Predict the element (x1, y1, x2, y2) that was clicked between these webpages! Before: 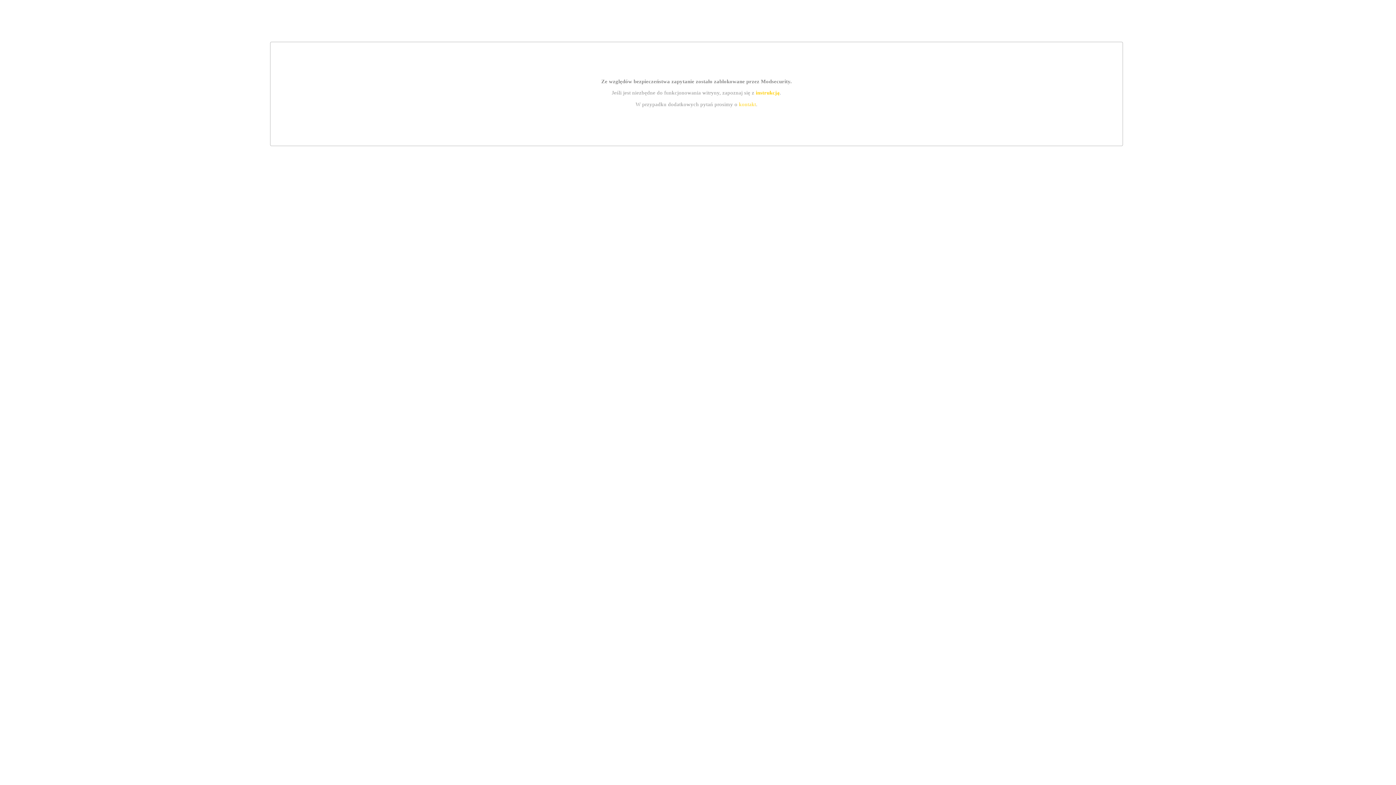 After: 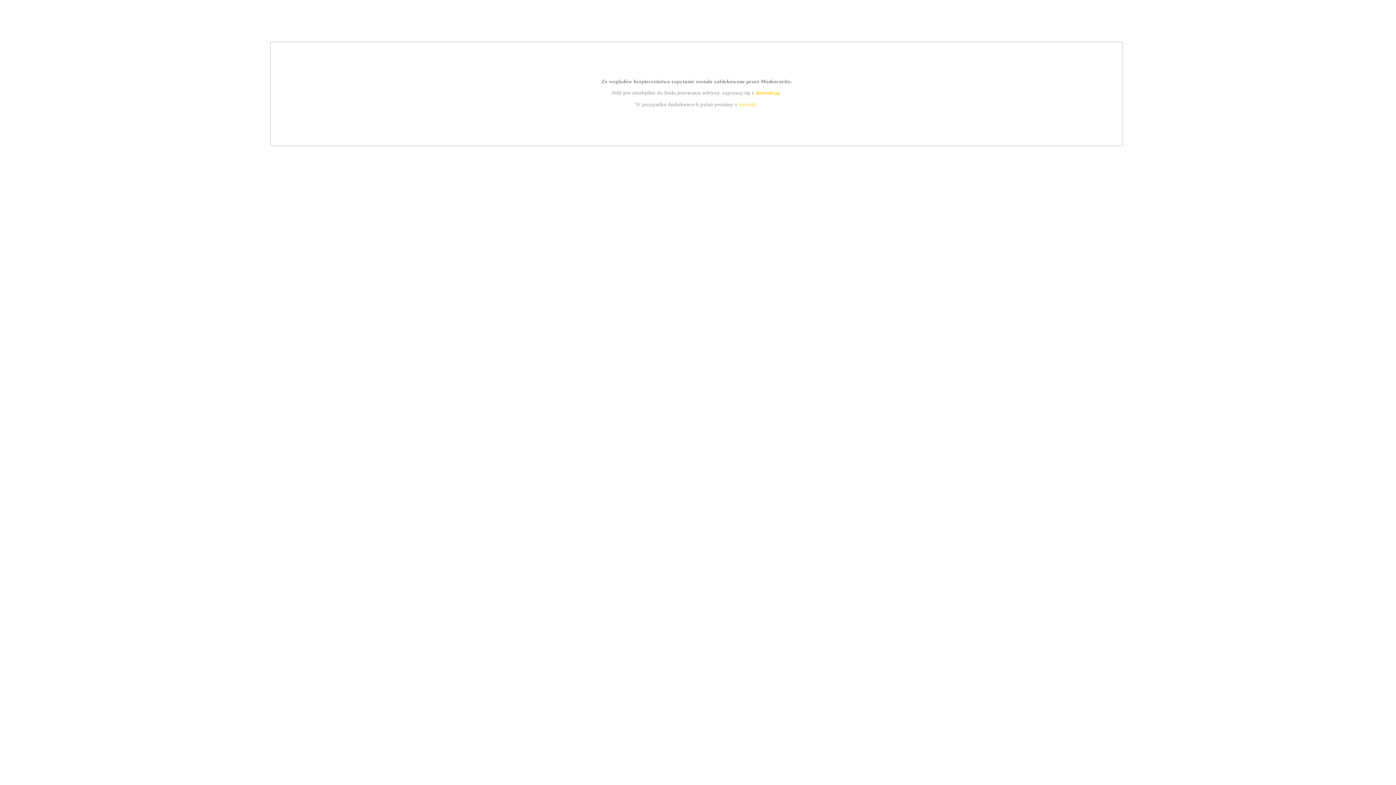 Action: bbox: (739, 101, 756, 107) label: kontakt